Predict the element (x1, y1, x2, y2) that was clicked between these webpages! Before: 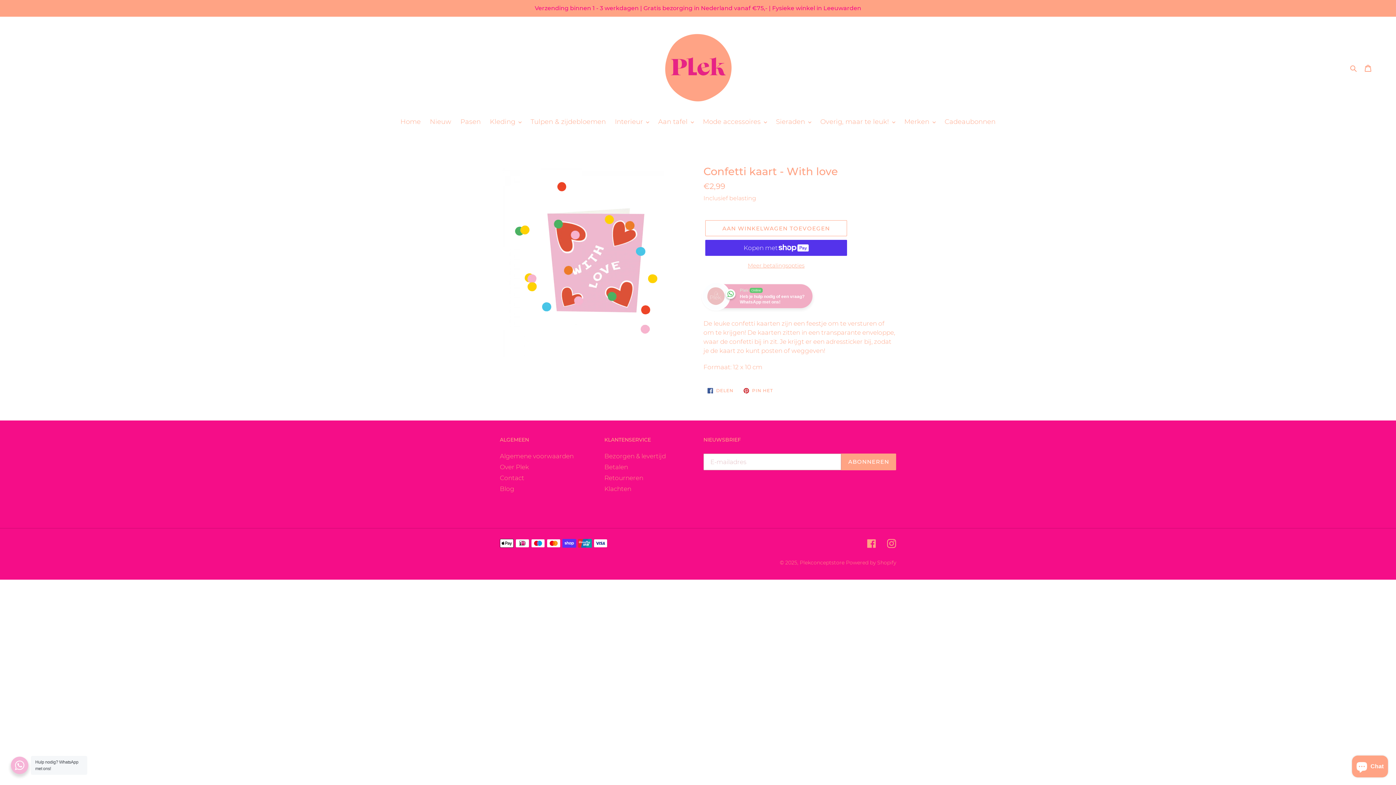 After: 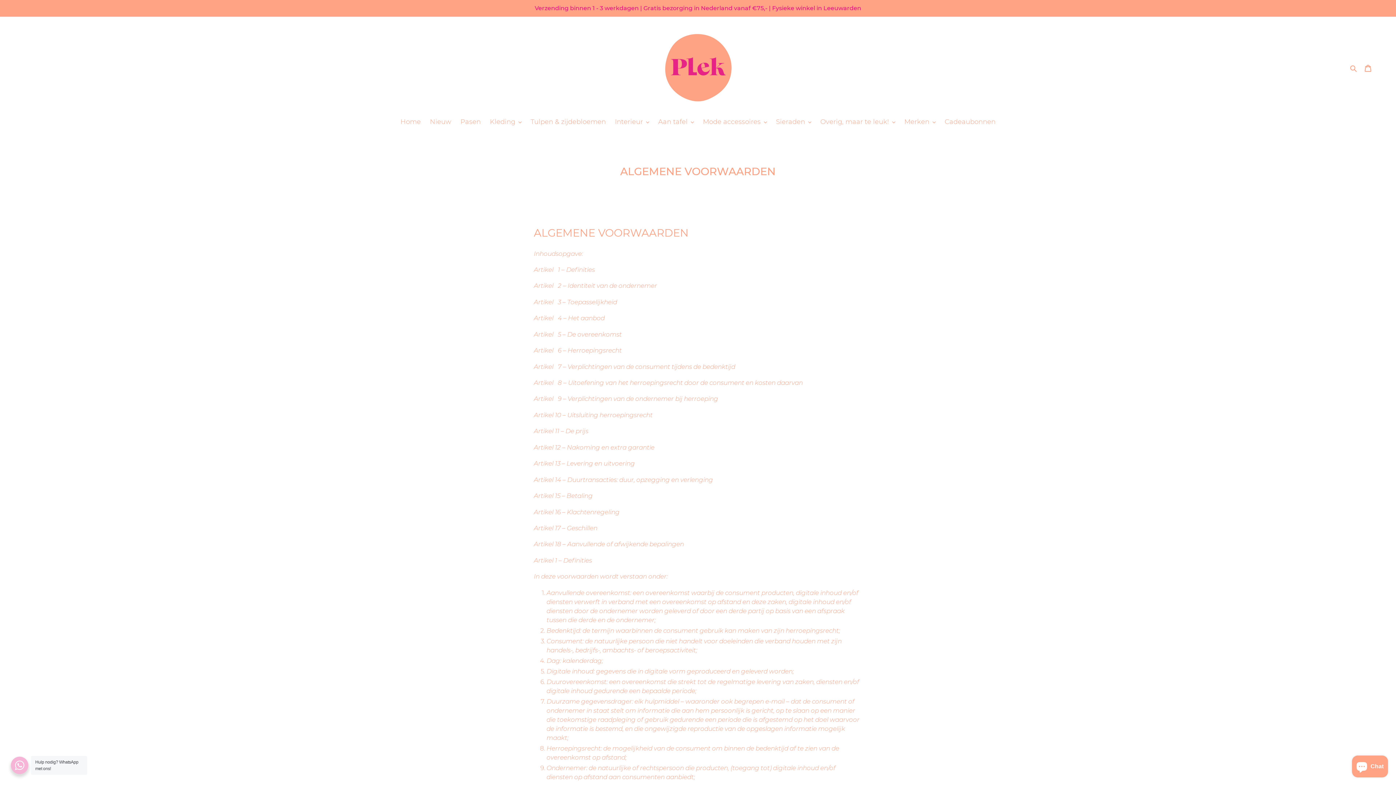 Action: label: Algemene voorwaarden bbox: (500, 452, 573, 459)